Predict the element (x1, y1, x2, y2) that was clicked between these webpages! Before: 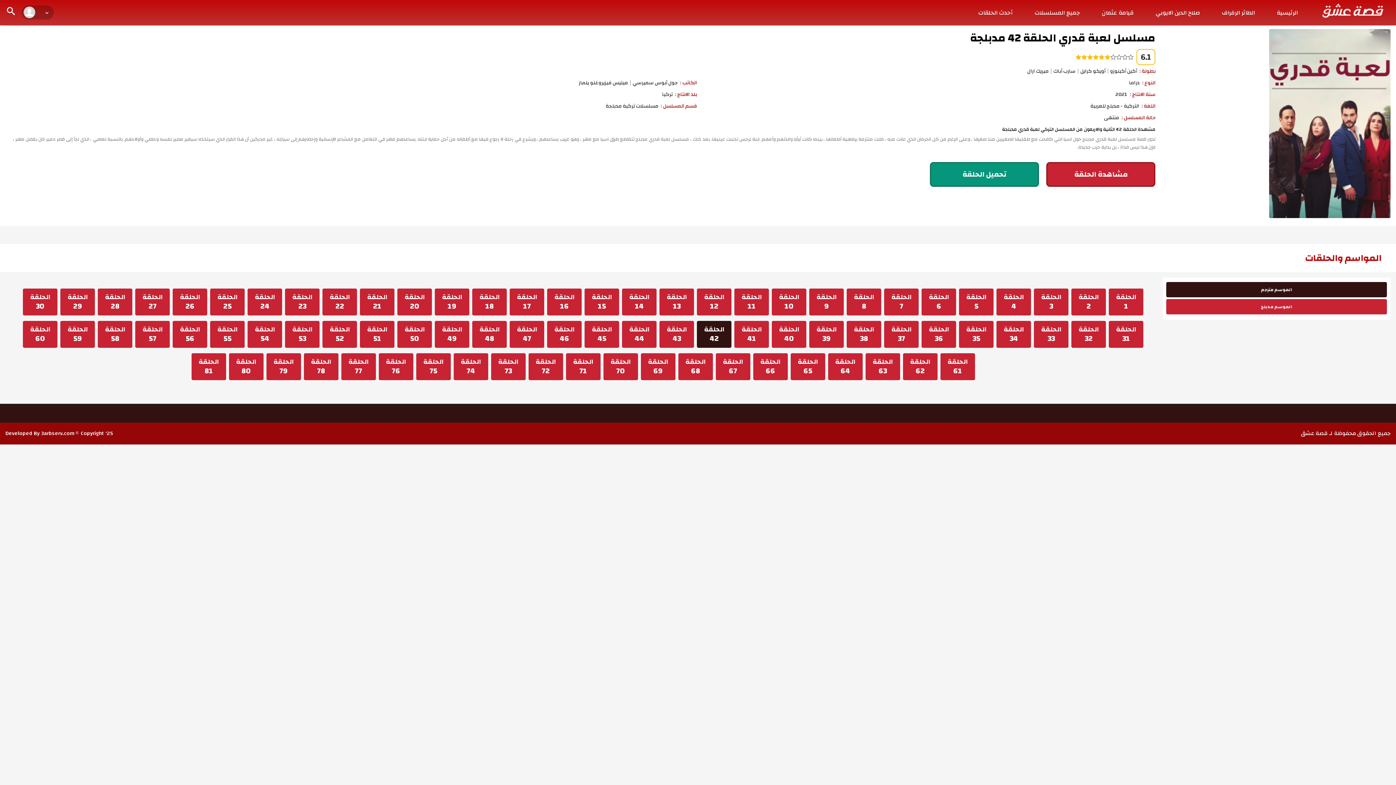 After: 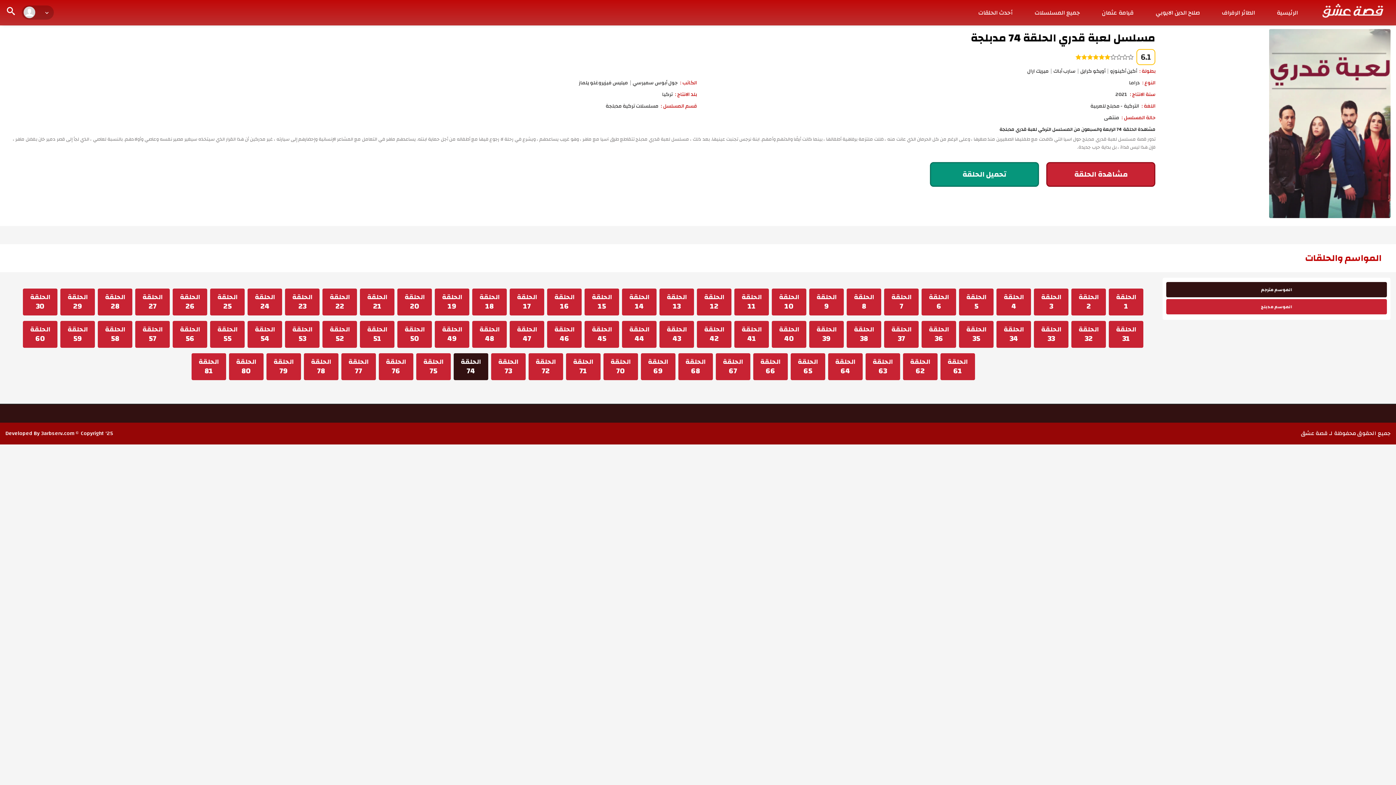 Action: label: الحلقة
74 bbox: (453, 353, 488, 380)